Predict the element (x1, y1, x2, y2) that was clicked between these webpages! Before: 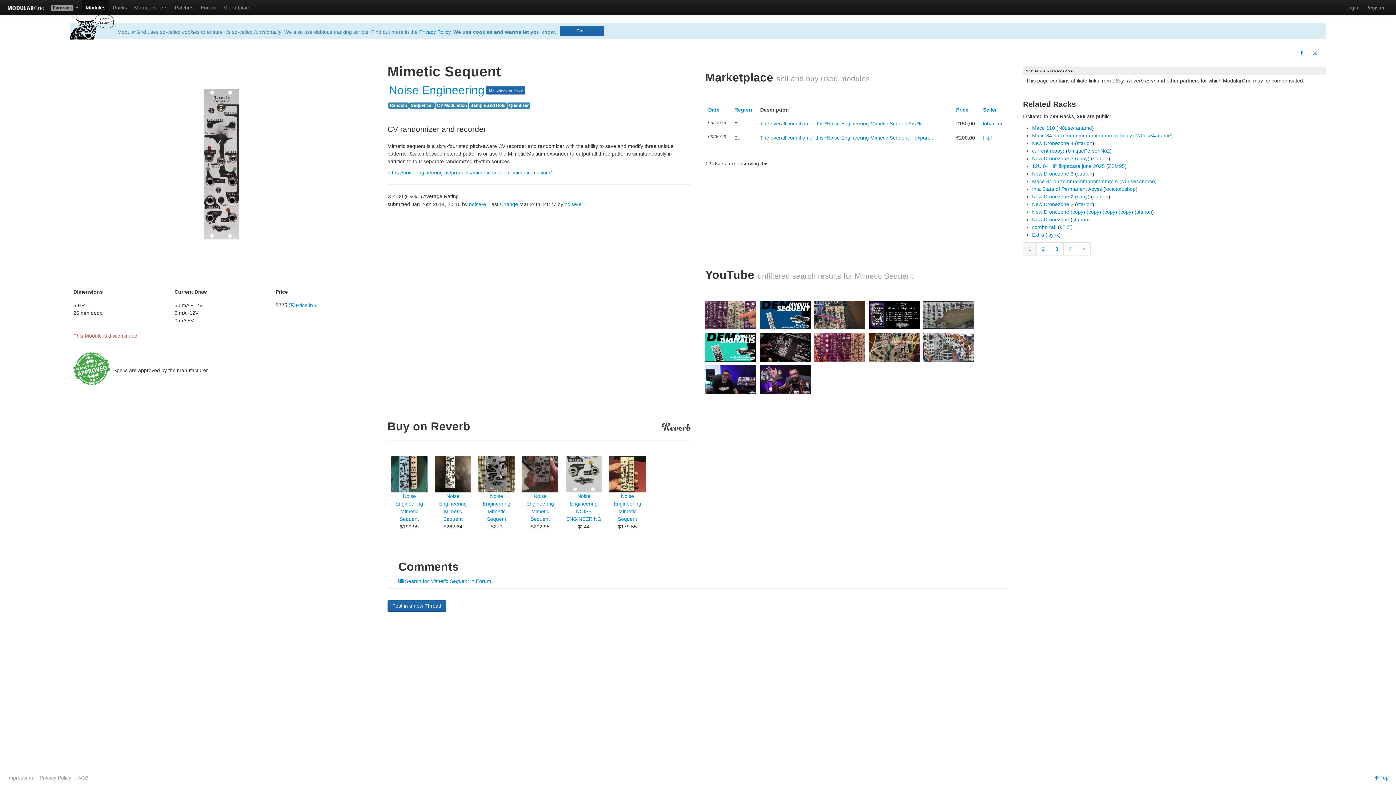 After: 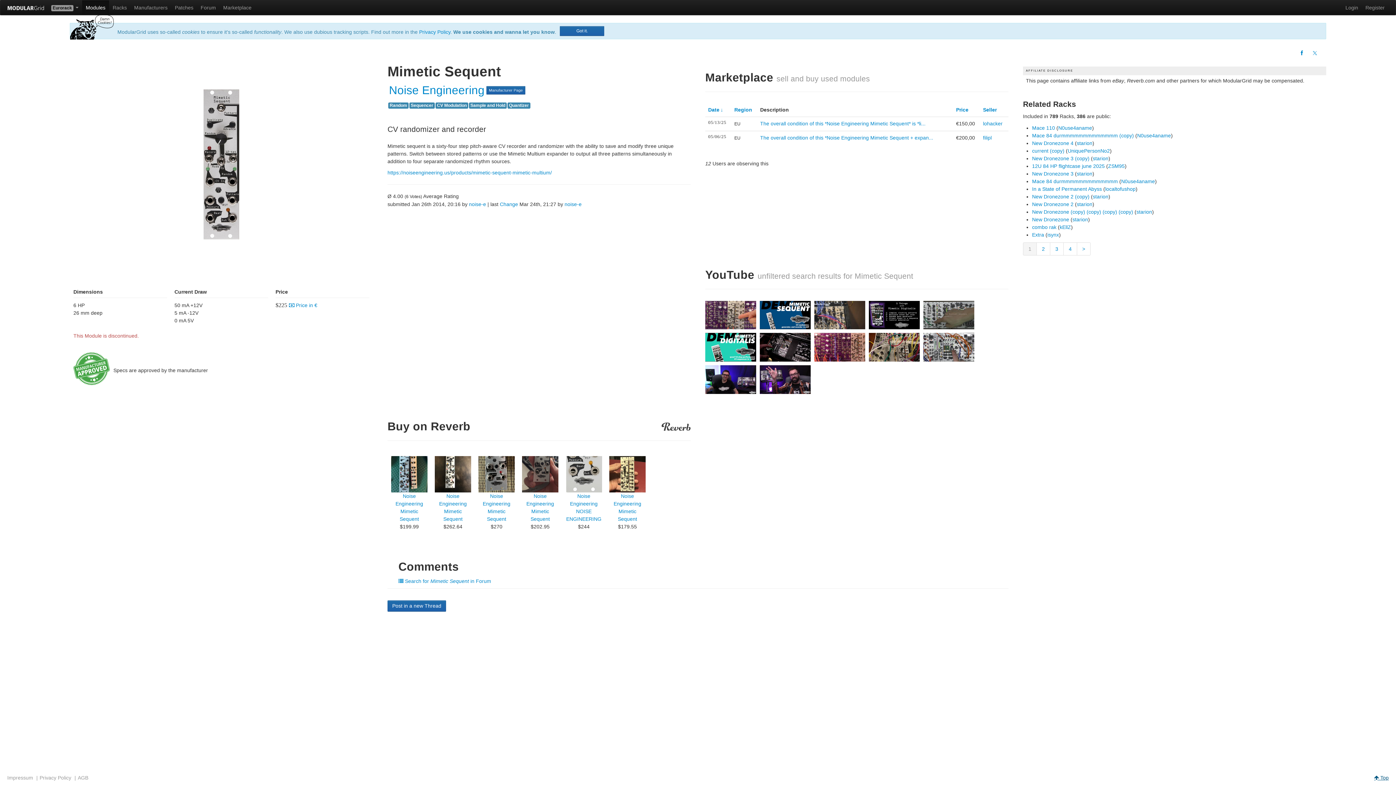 Action: label:  Top bbox: (1374, 775, 1389, 780)